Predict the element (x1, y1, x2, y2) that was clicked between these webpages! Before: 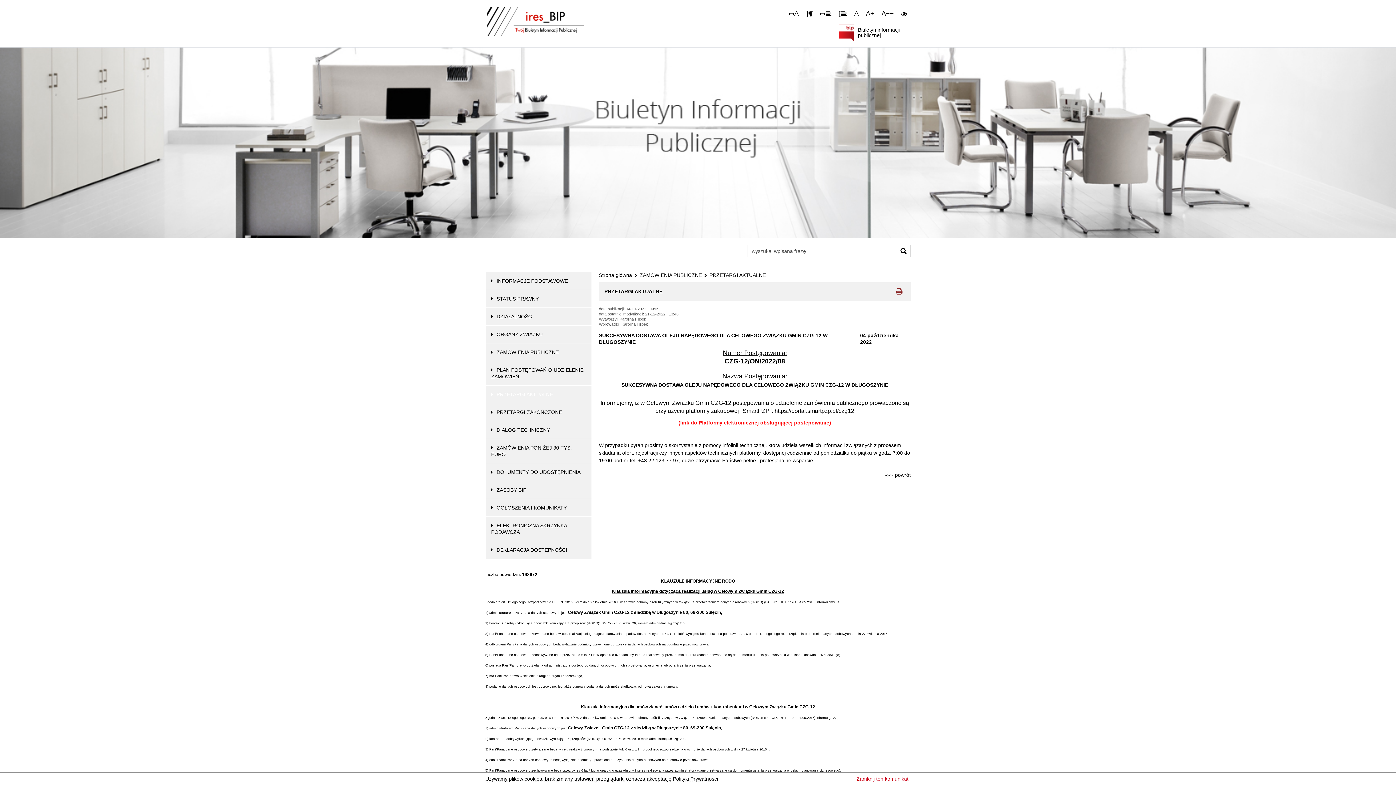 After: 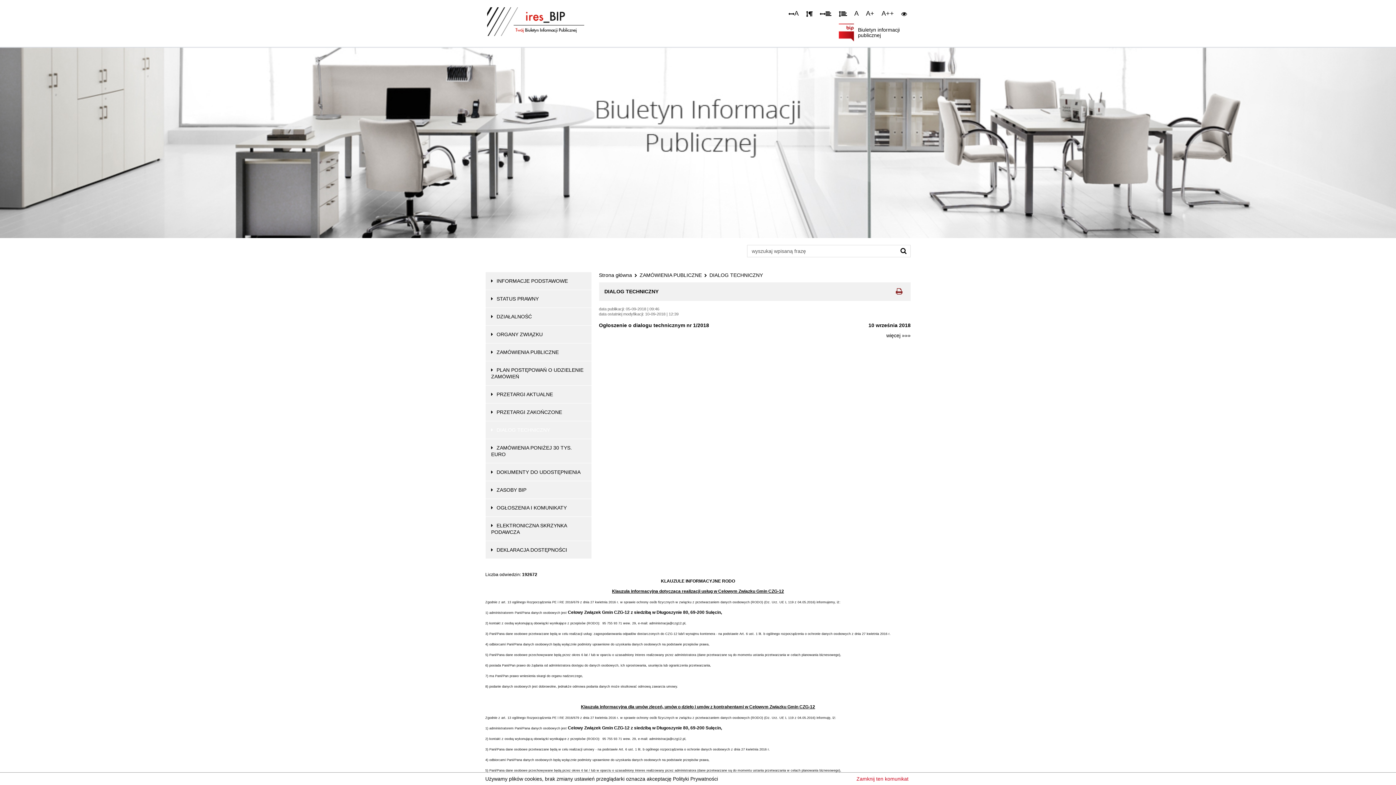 Action: bbox: (485, 421, 591, 438) label: DIALOG TECHNICZNY